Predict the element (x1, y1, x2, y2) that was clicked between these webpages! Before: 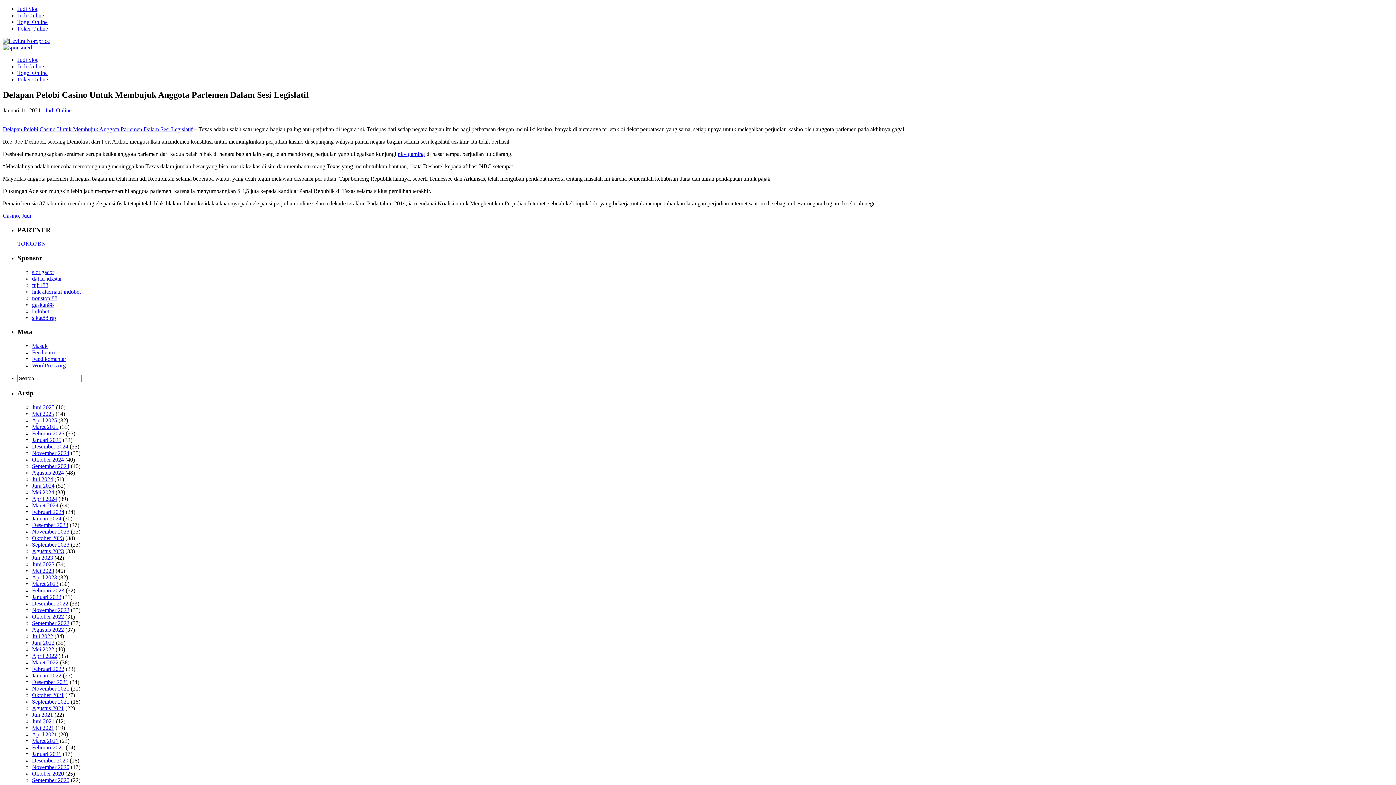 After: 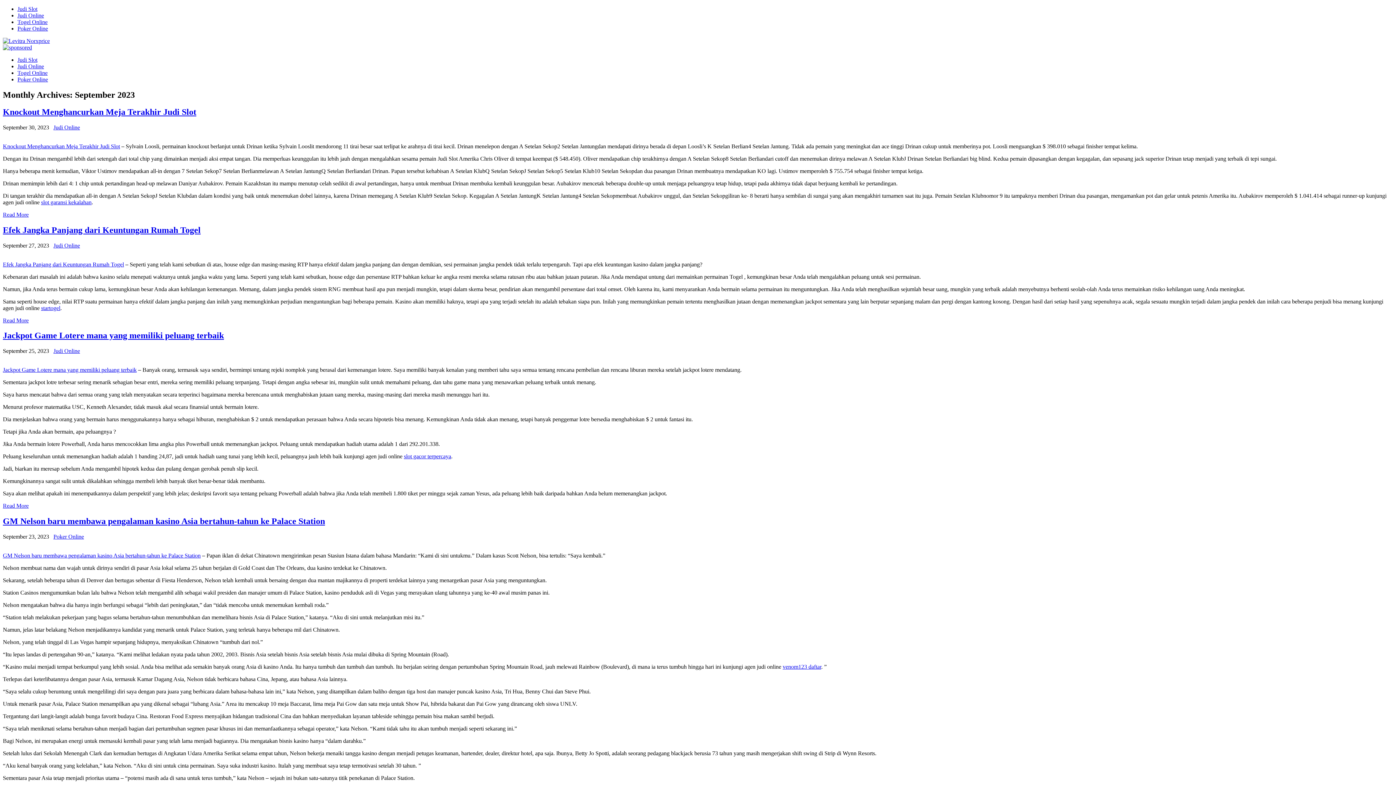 Action: label: September 2023 bbox: (32, 541, 69, 547)